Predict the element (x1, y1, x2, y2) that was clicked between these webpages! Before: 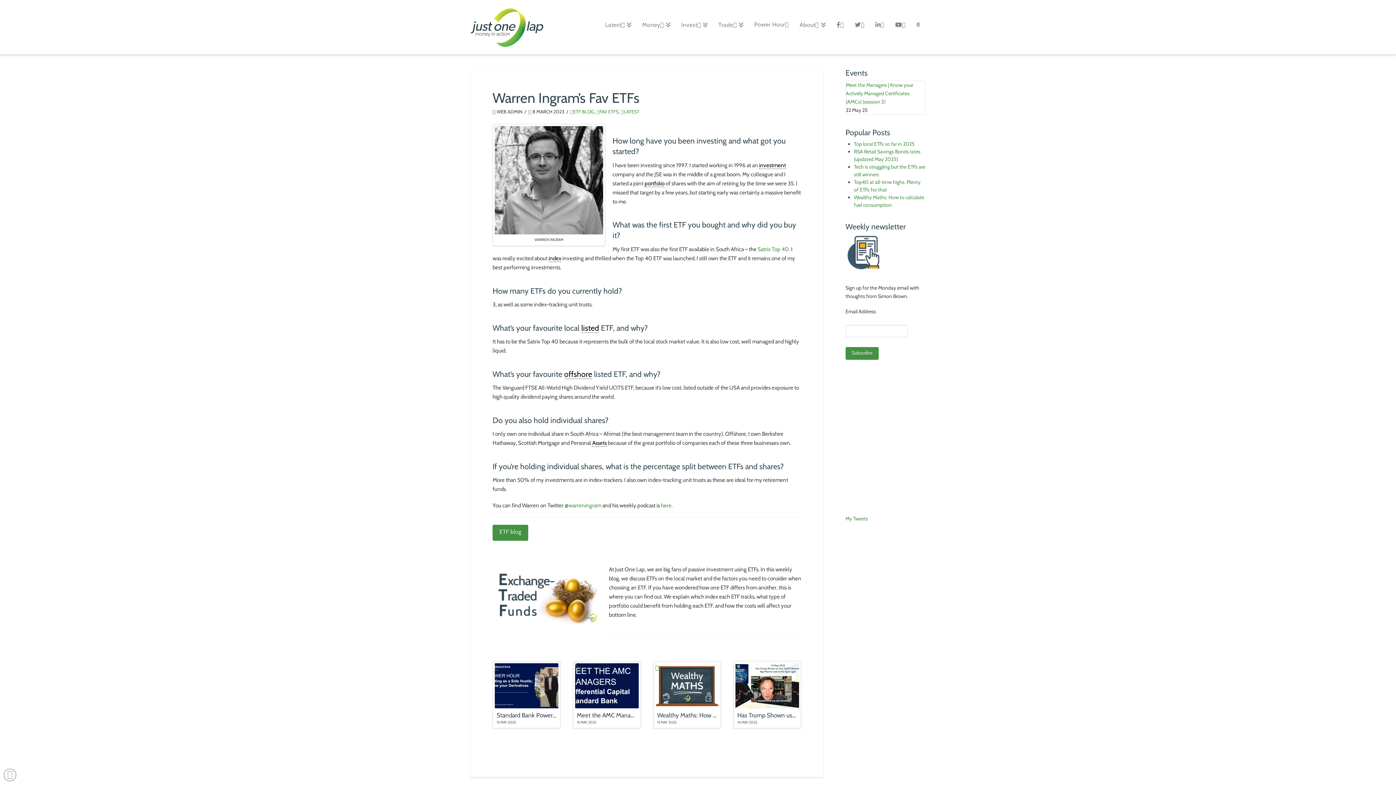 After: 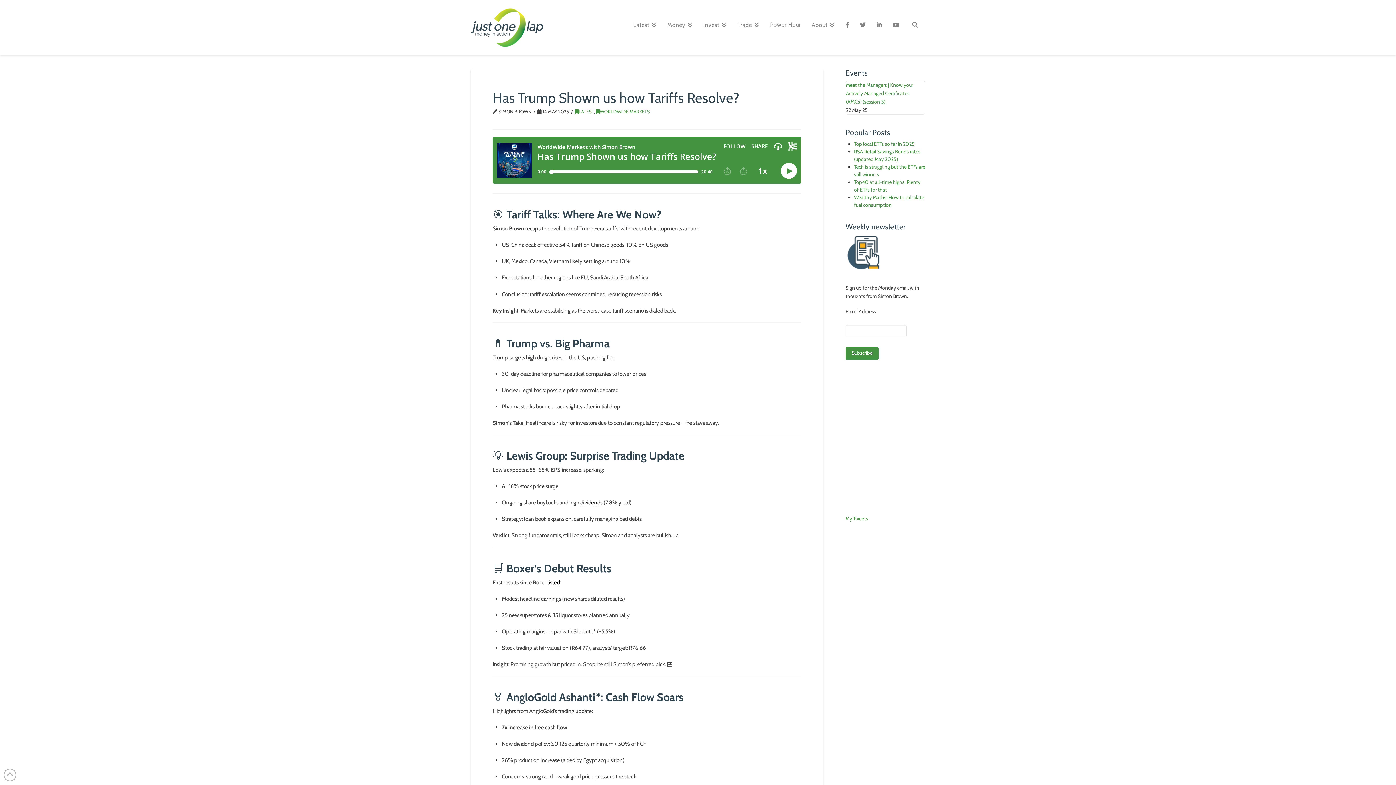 Action: bbox: (733, 661, 801, 728) label: Has Trump Shown us how Tariffs Resolve?
14 MAY 2025